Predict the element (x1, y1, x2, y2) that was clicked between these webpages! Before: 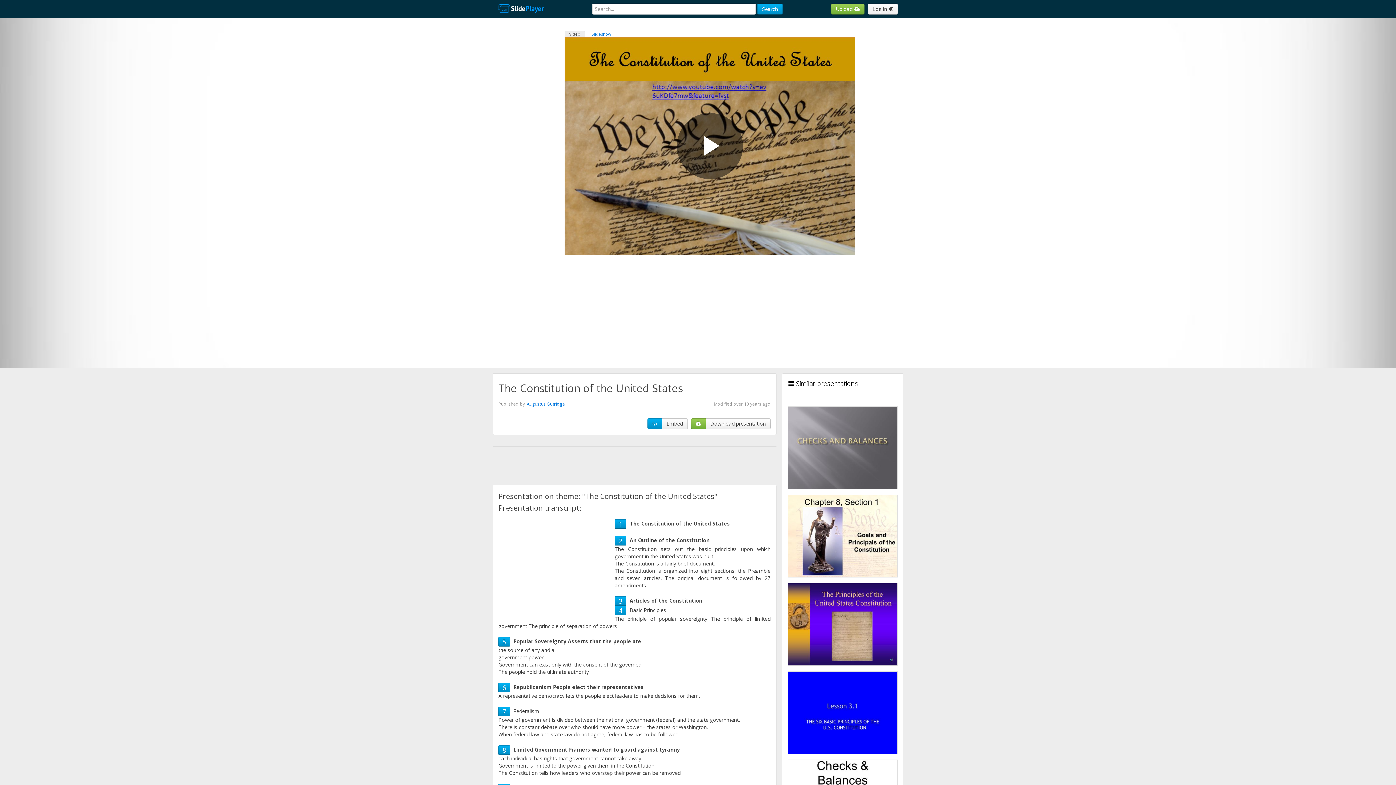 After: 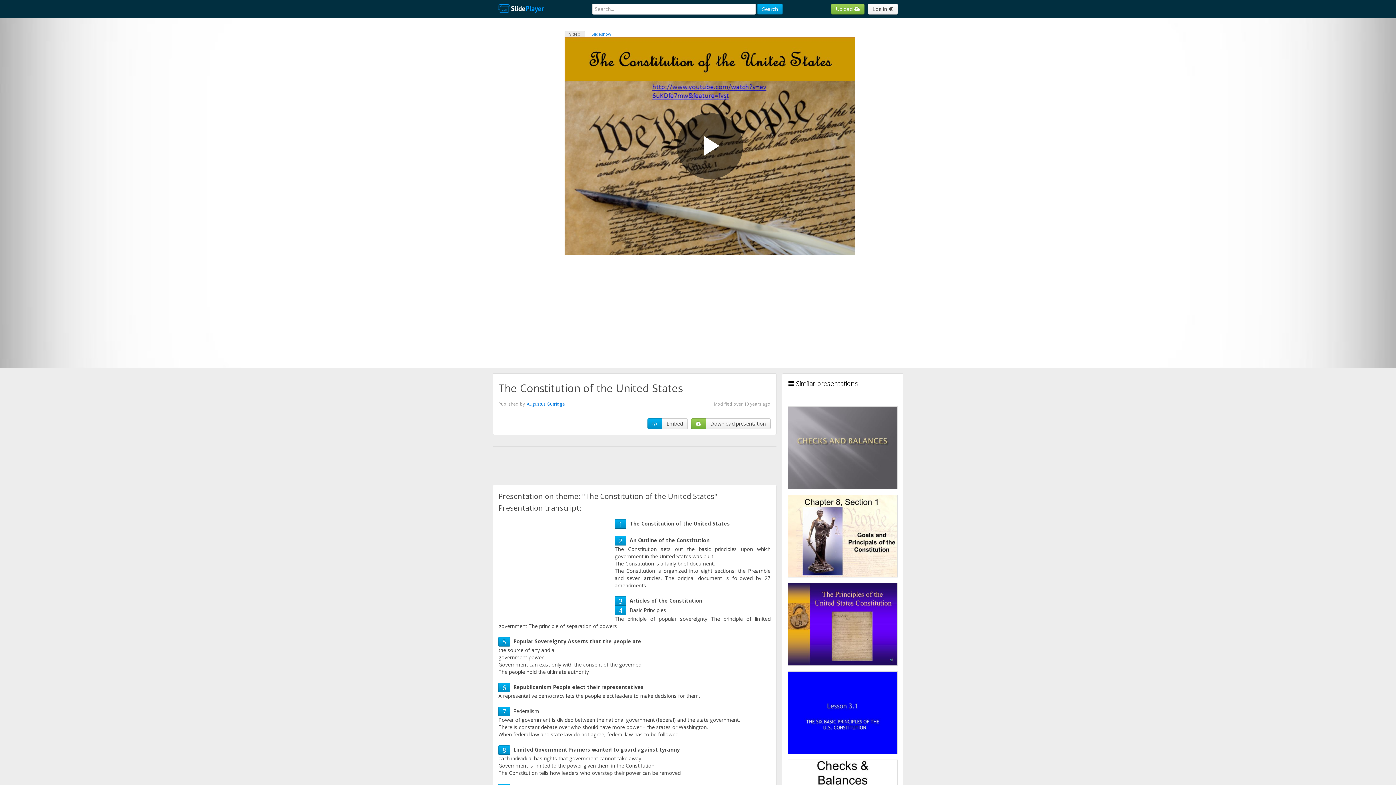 Action: label: 3 bbox: (618, 597, 622, 605)